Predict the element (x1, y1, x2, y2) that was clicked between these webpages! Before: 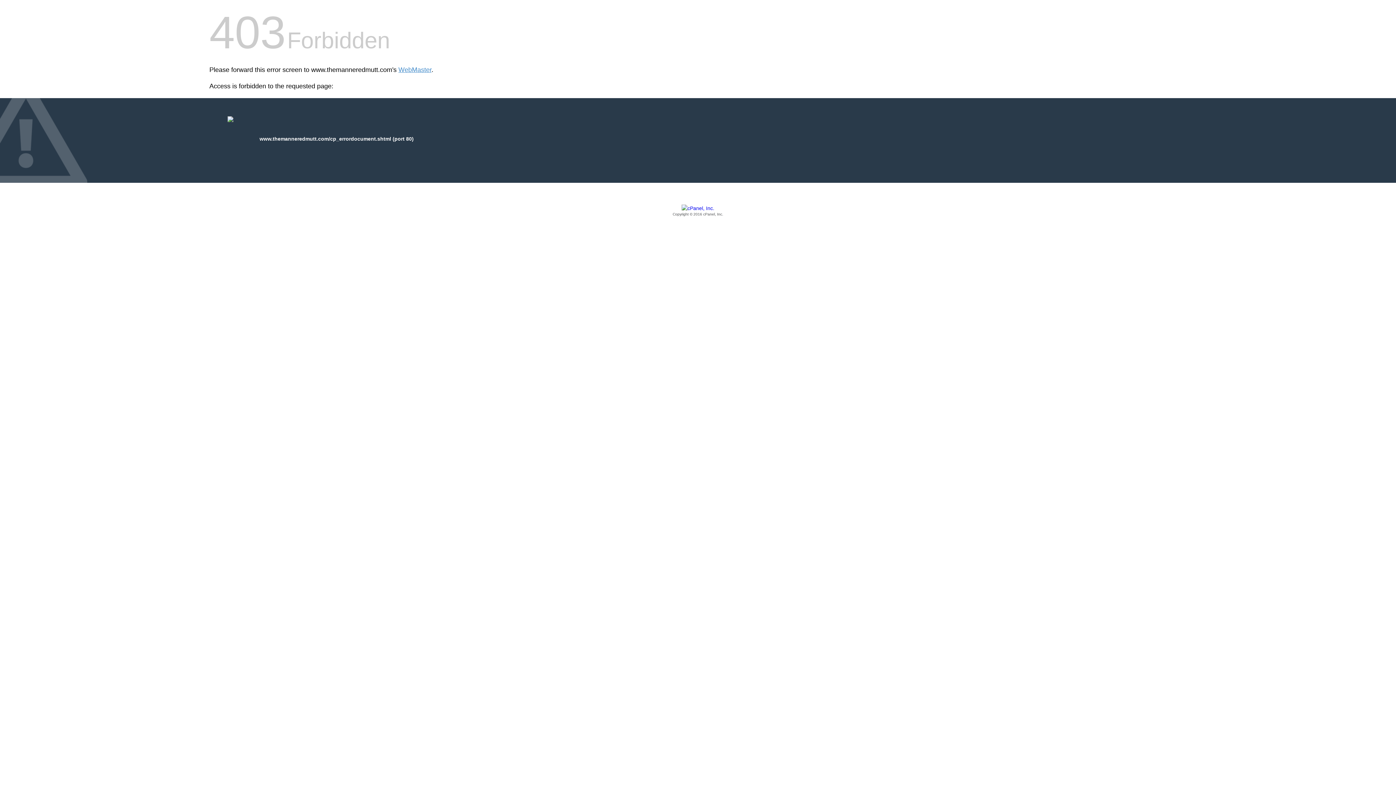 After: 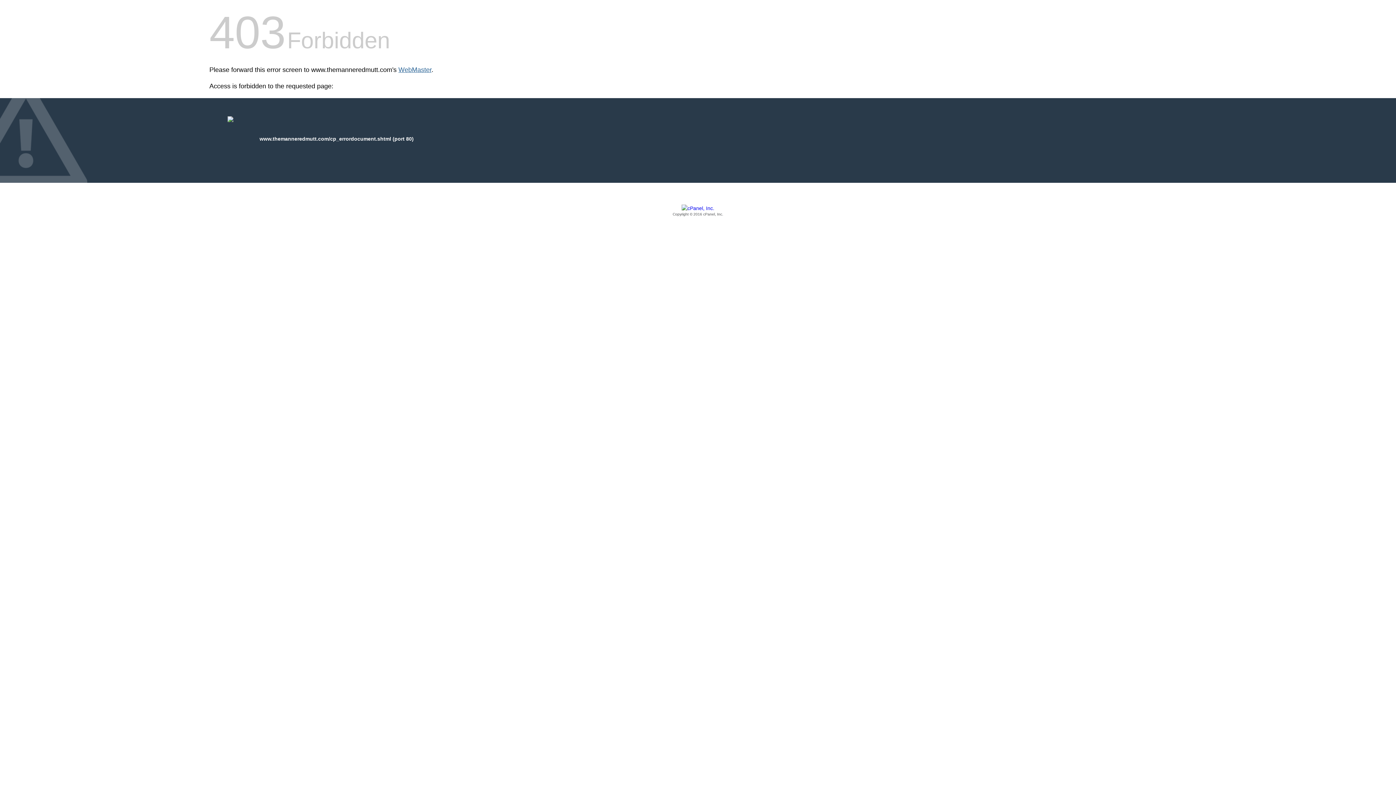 Action: bbox: (398, 66, 431, 73) label: WebMaster